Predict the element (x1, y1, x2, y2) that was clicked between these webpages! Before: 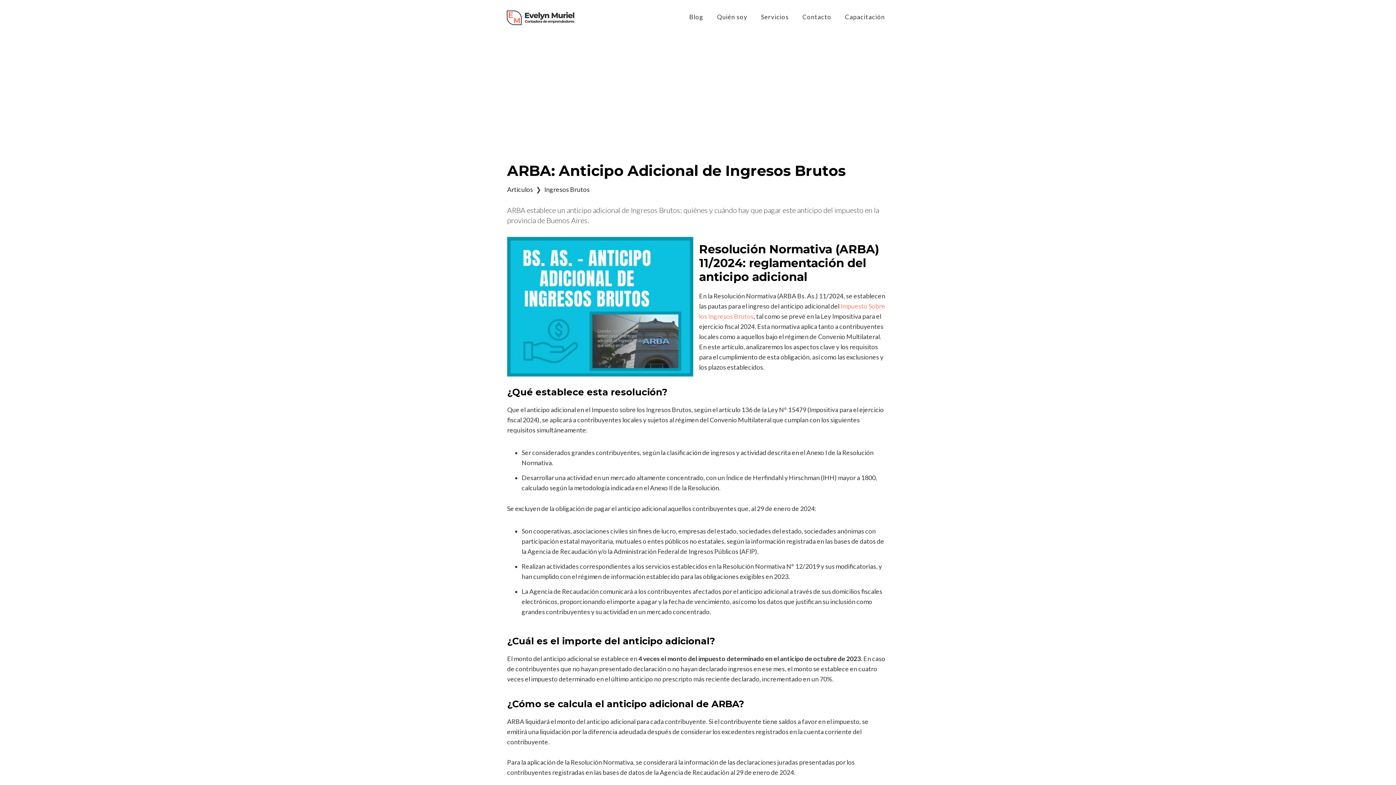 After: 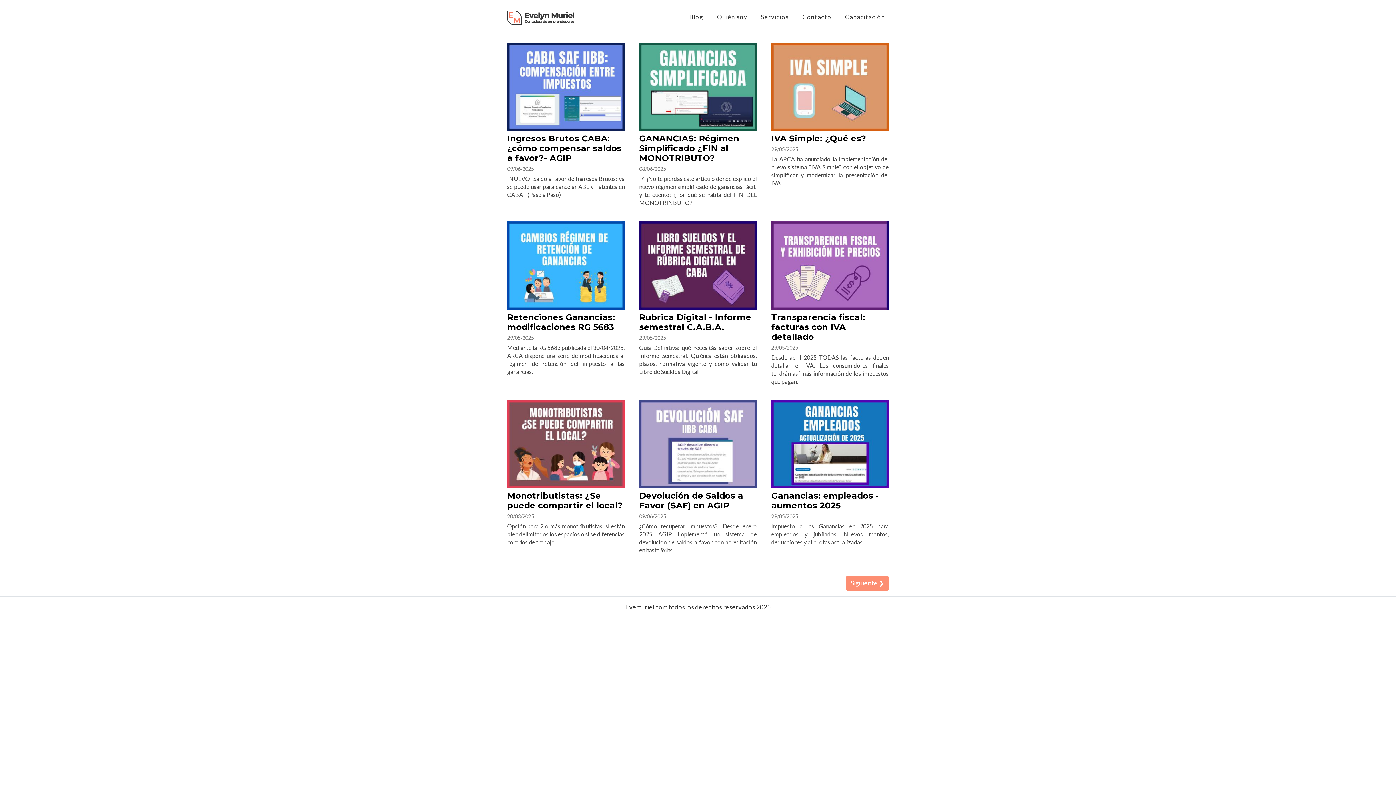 Action: label: Artículos bbox: (507, 185, 534, 193)